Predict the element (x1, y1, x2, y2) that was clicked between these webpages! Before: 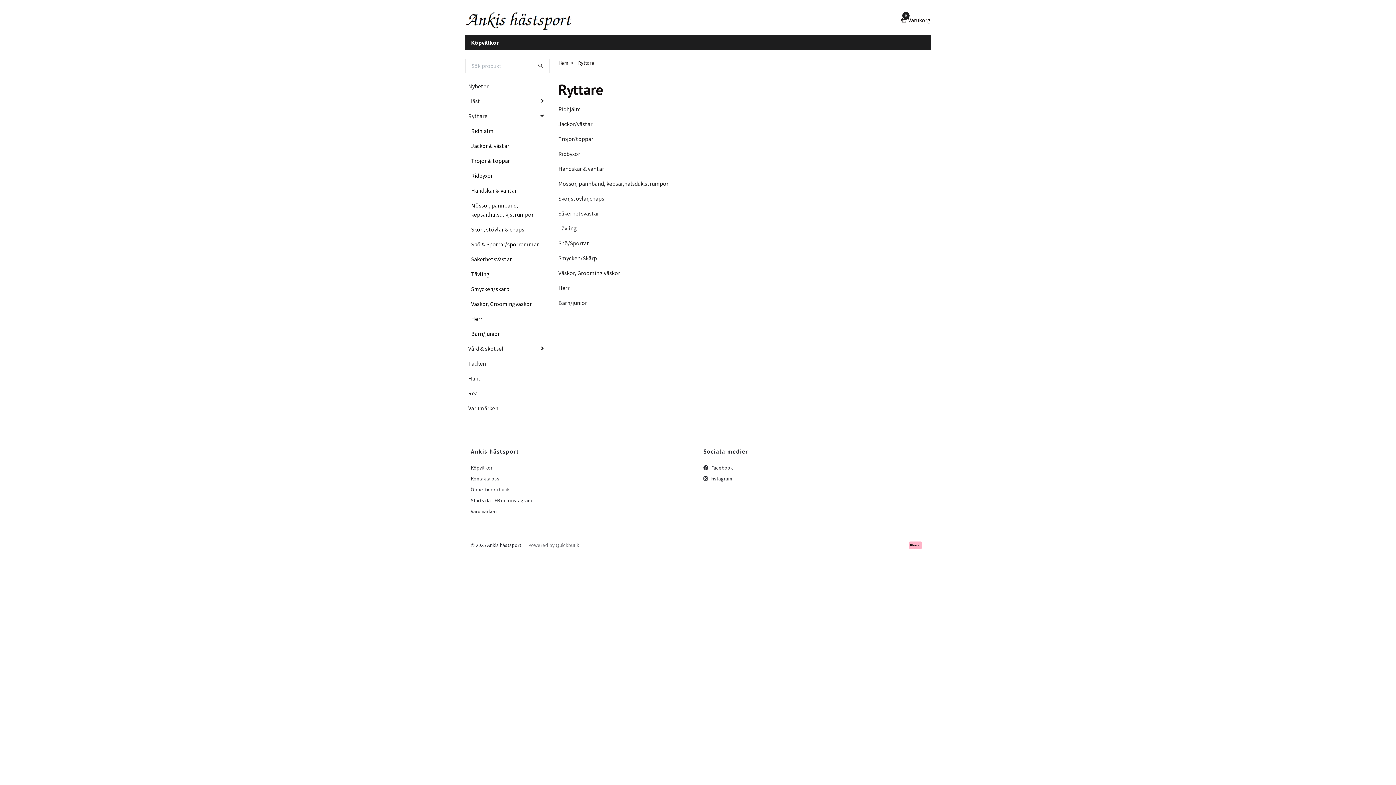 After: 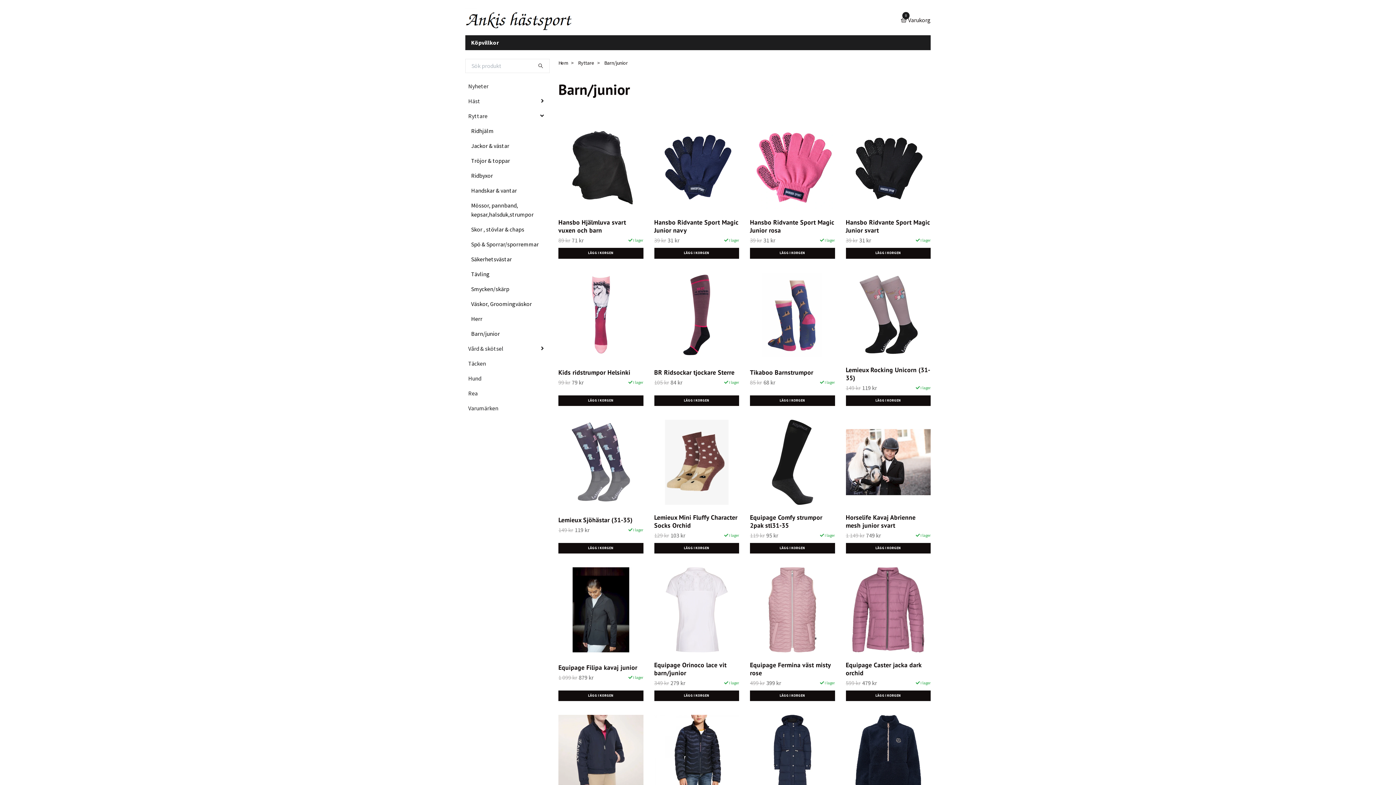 Action: label: Barn/junior bbox: (558, 299, 587, 306)